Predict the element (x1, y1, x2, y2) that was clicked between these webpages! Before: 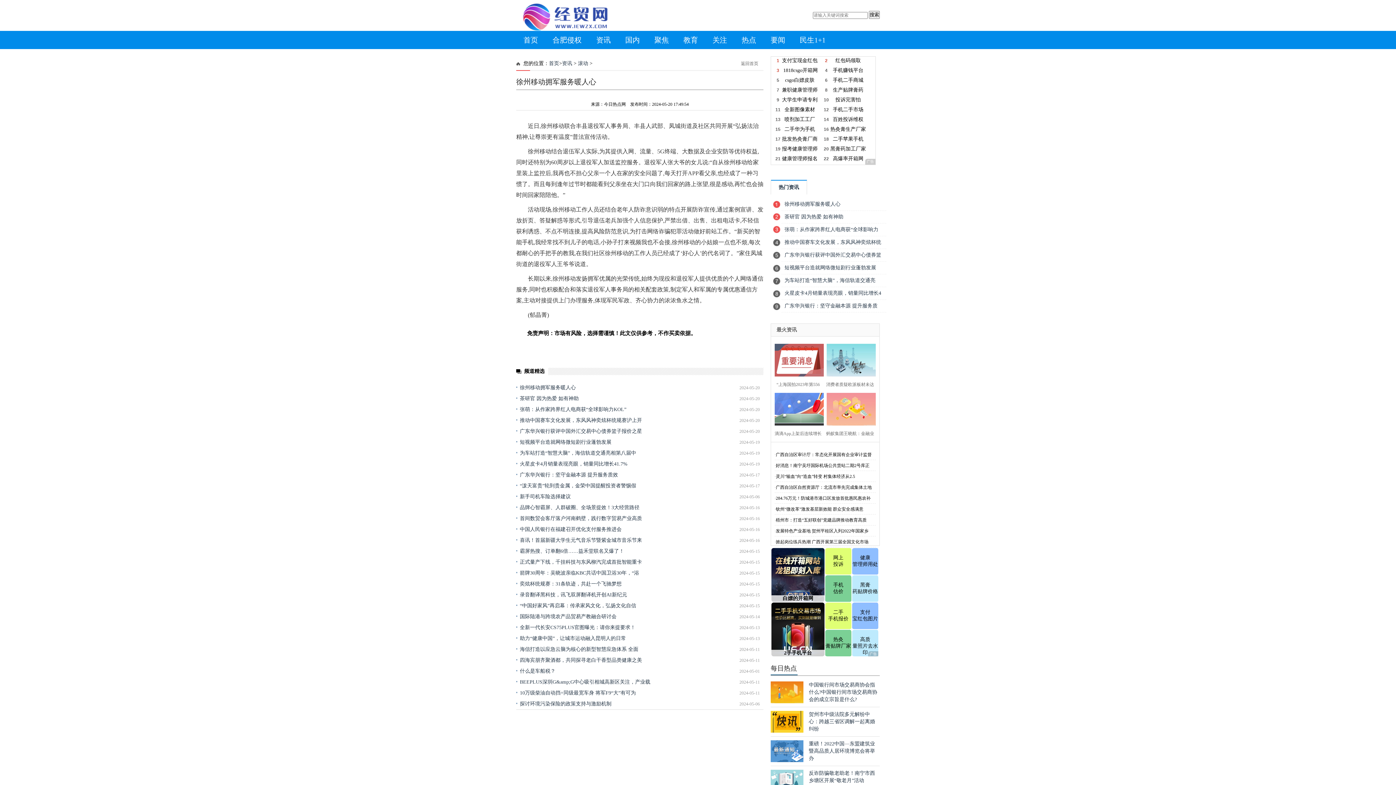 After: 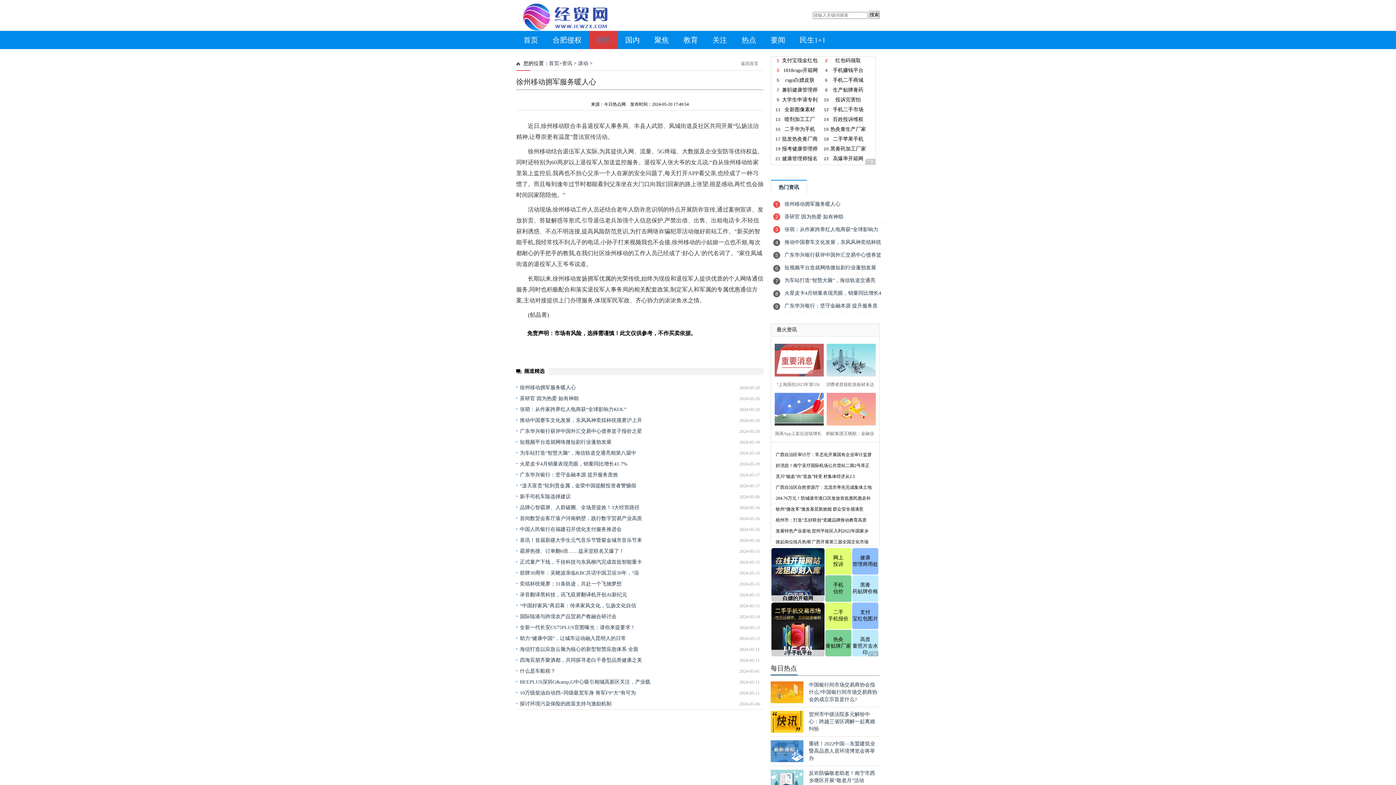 Action: bbox: (589, 30, 618, 49) label: 资讯